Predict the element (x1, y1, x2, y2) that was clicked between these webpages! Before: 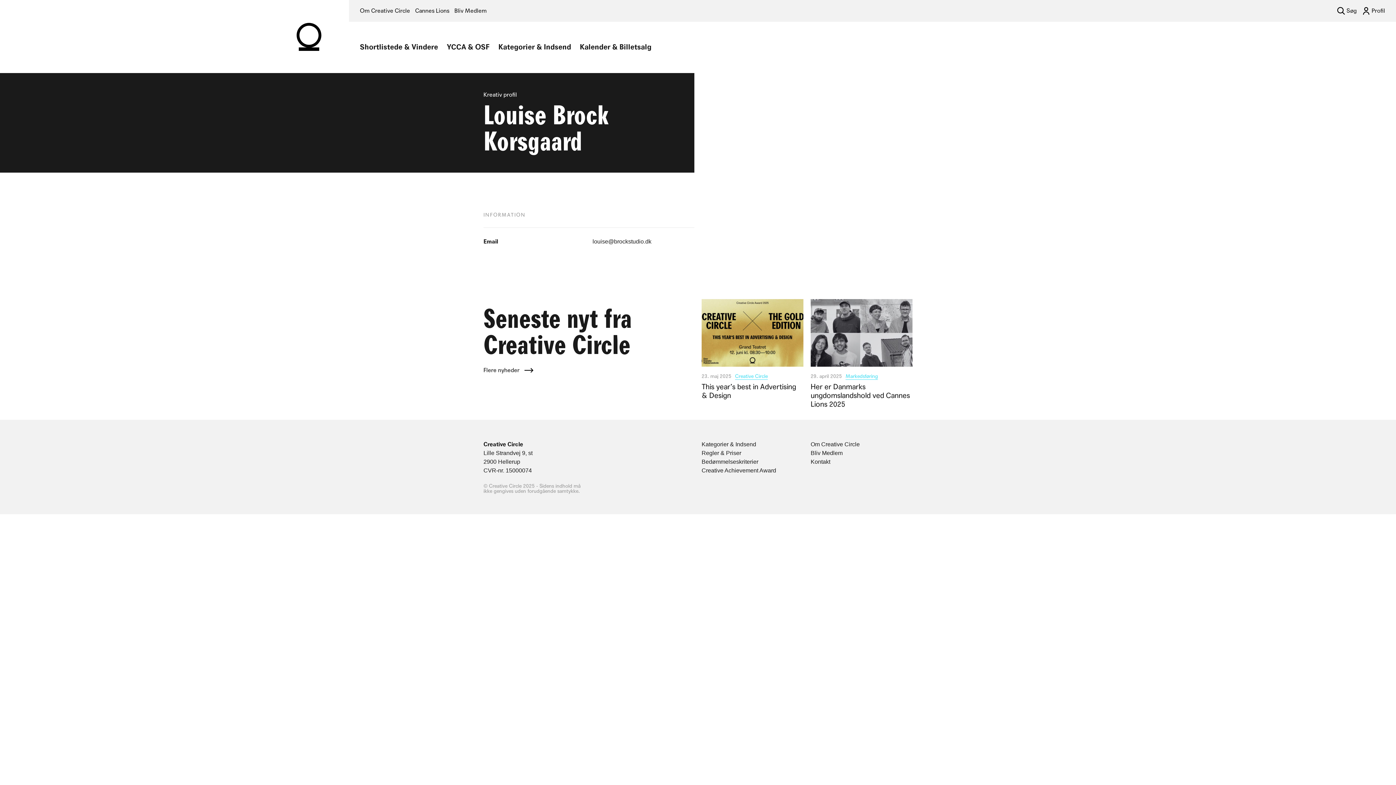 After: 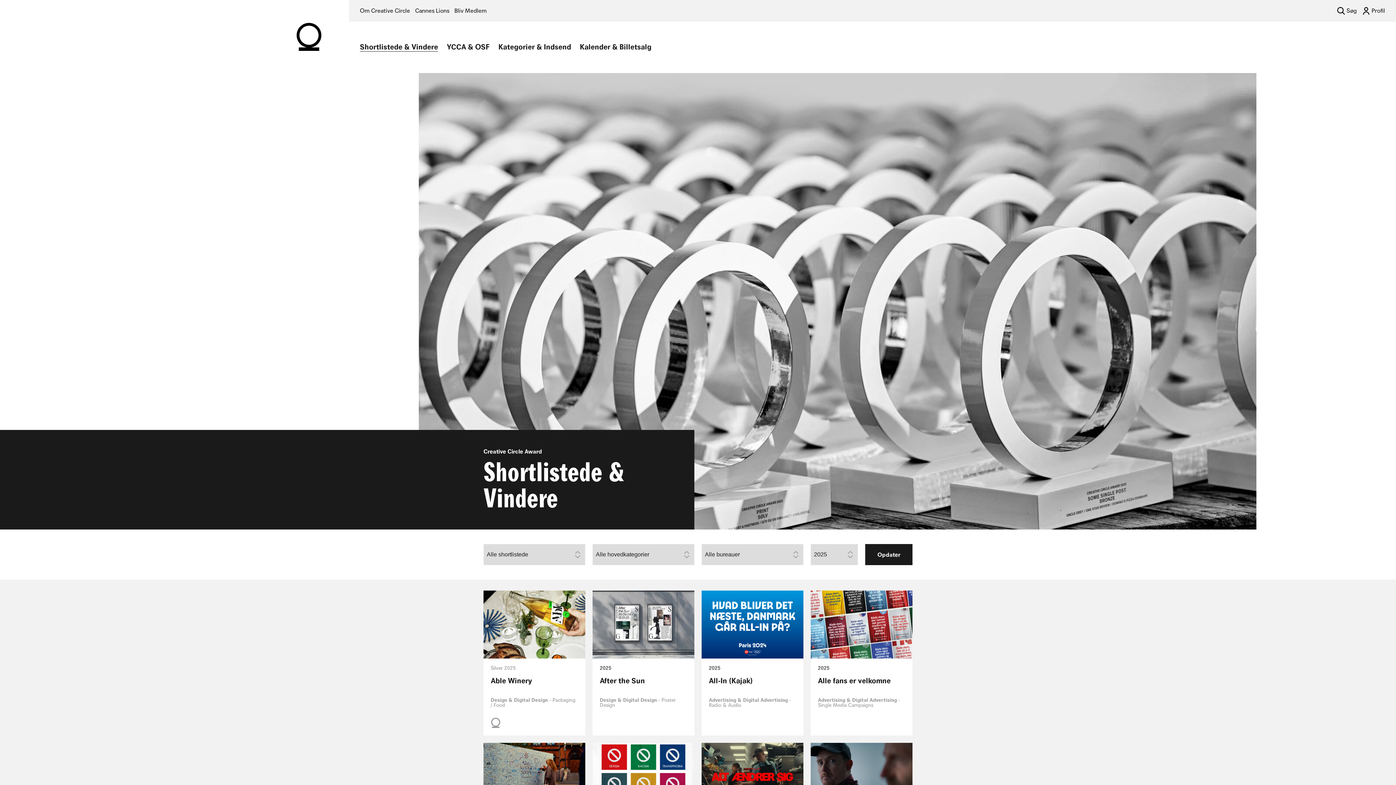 Action: bbox: (360, 42, 438, 51) label: Shortlistede & Vindere